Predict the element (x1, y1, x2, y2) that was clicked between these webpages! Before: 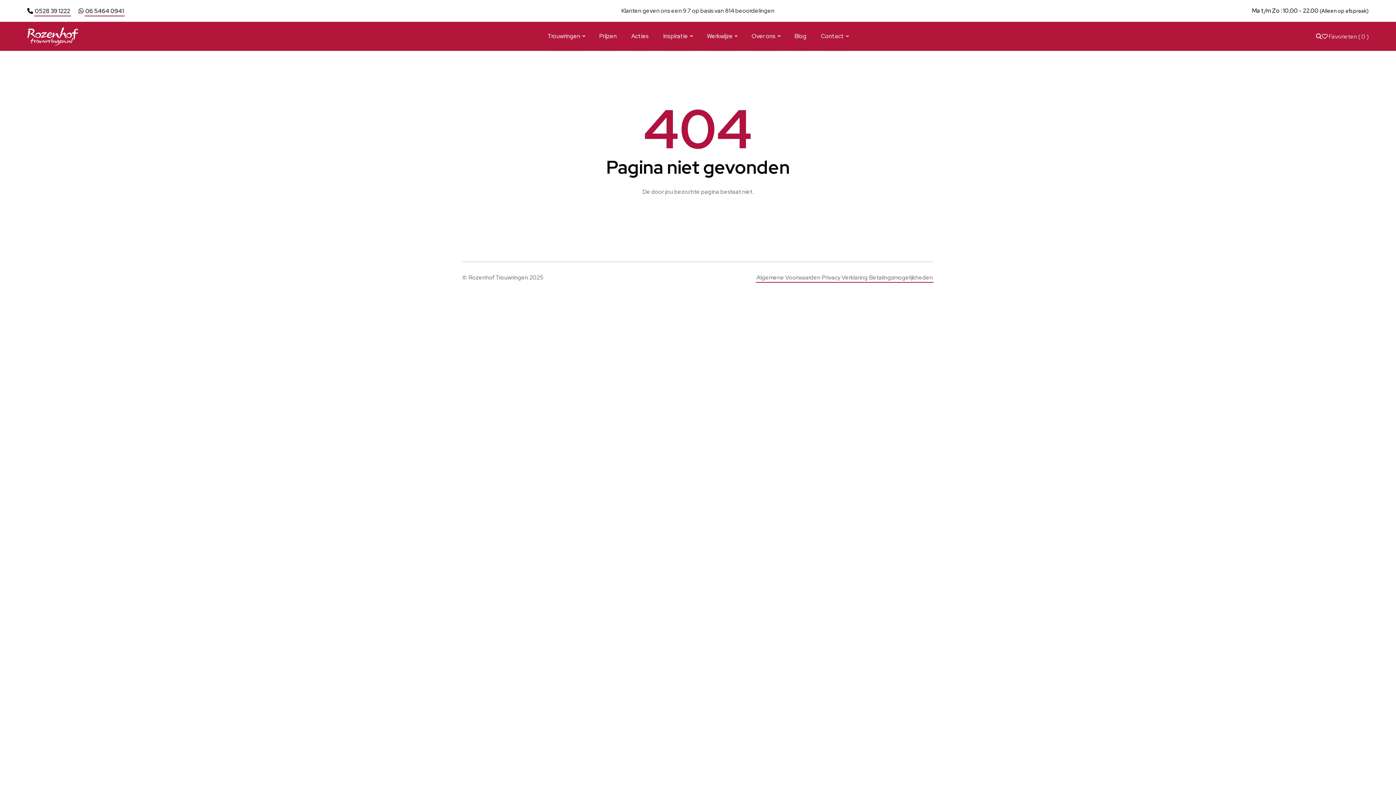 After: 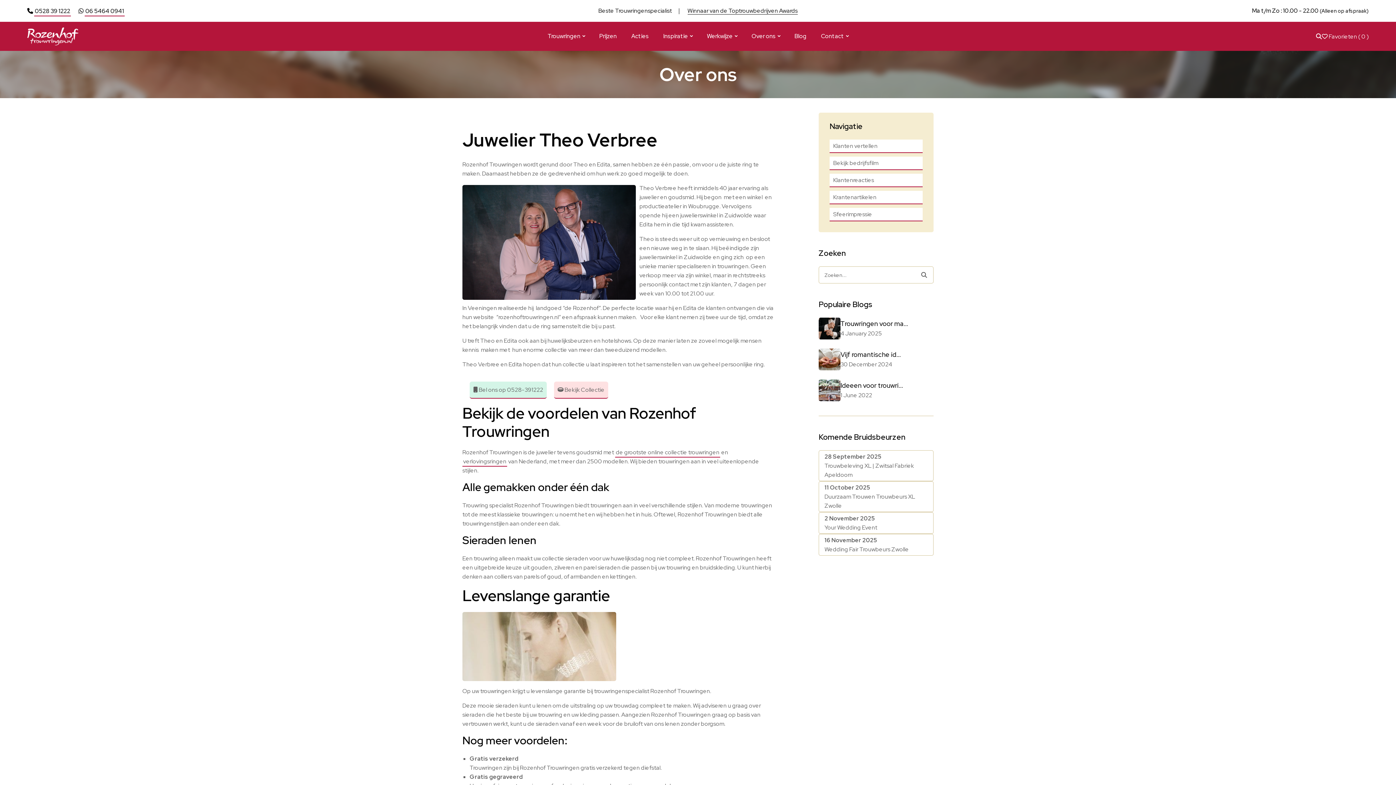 Action: bbox: (751, 21, 780, 50) label: Over ons